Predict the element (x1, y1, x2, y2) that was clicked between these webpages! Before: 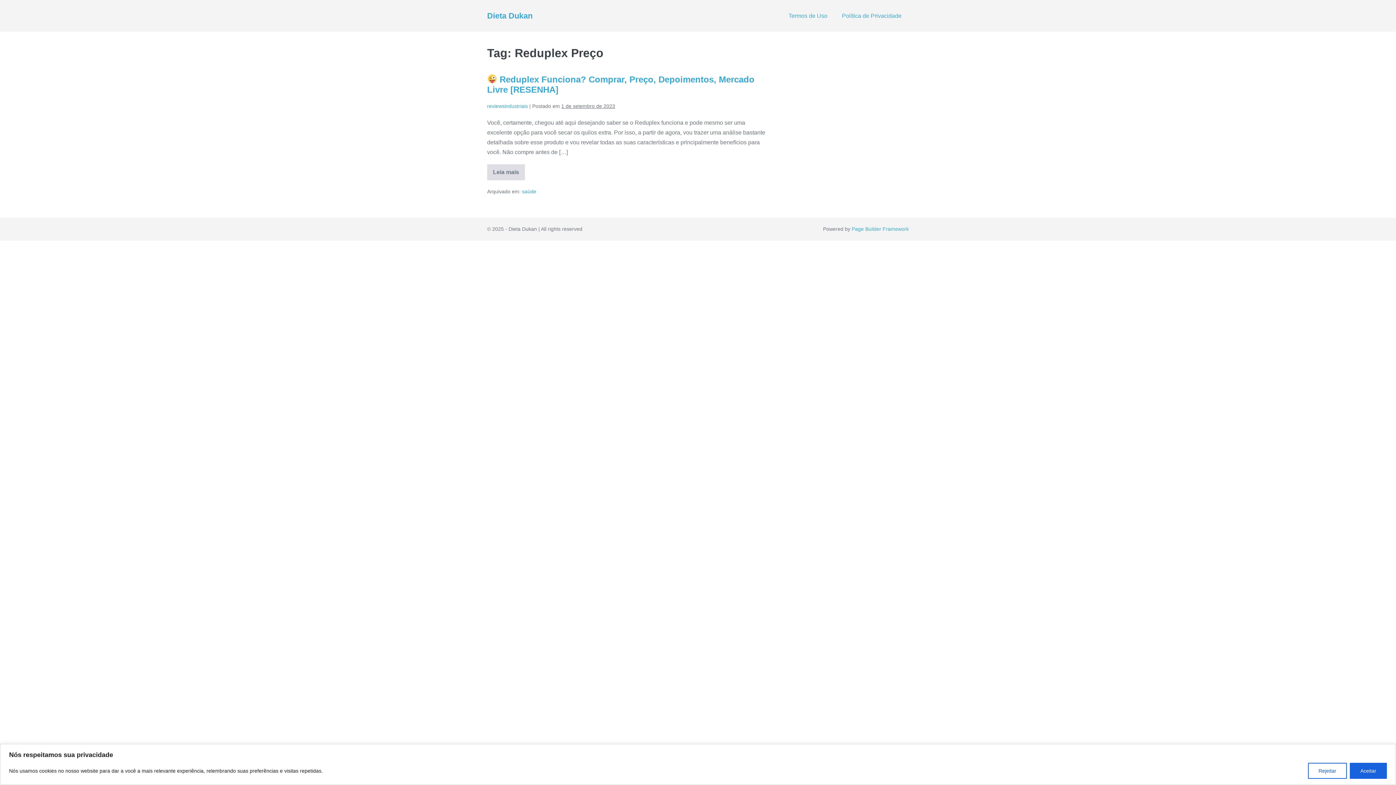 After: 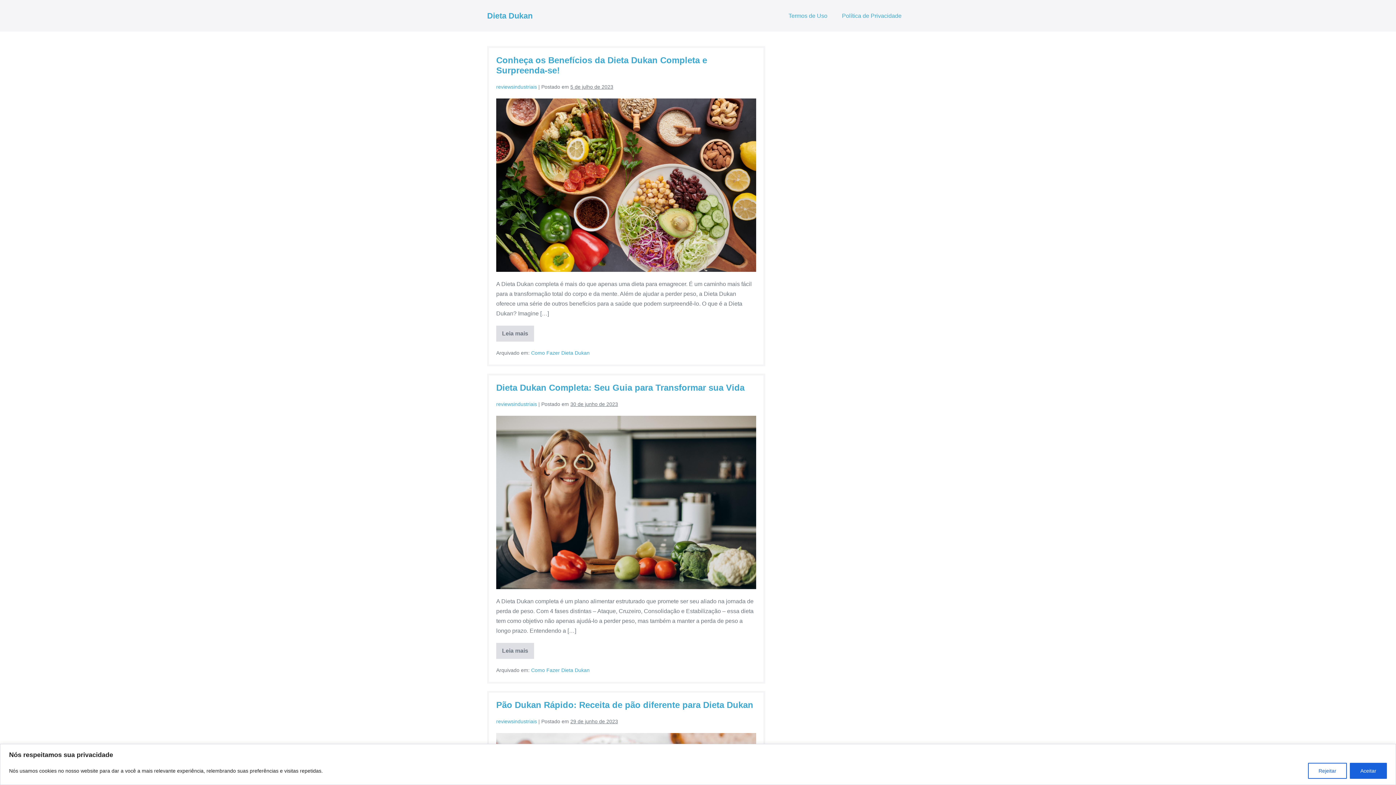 Action: bbox: (487, 11, 532, 20) label: Dieta Dukan